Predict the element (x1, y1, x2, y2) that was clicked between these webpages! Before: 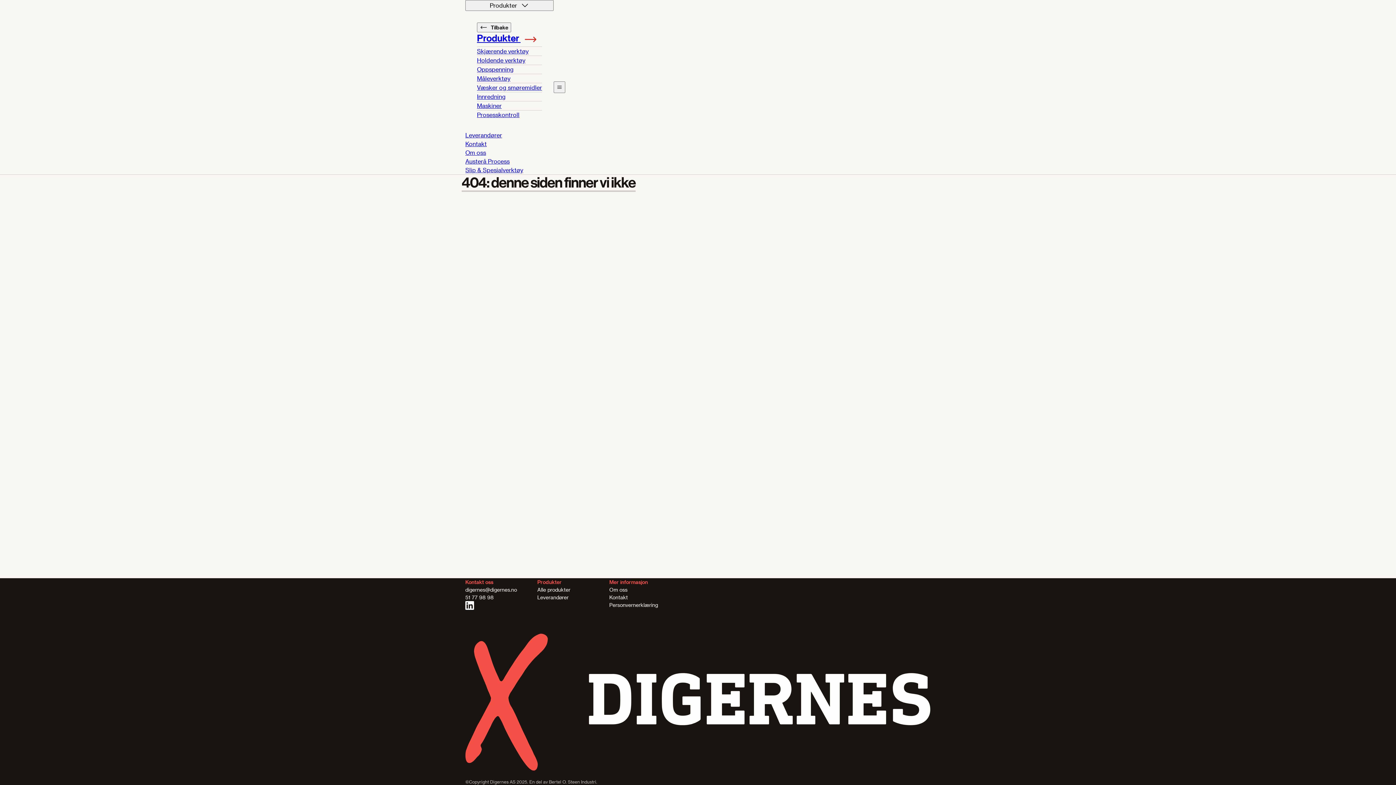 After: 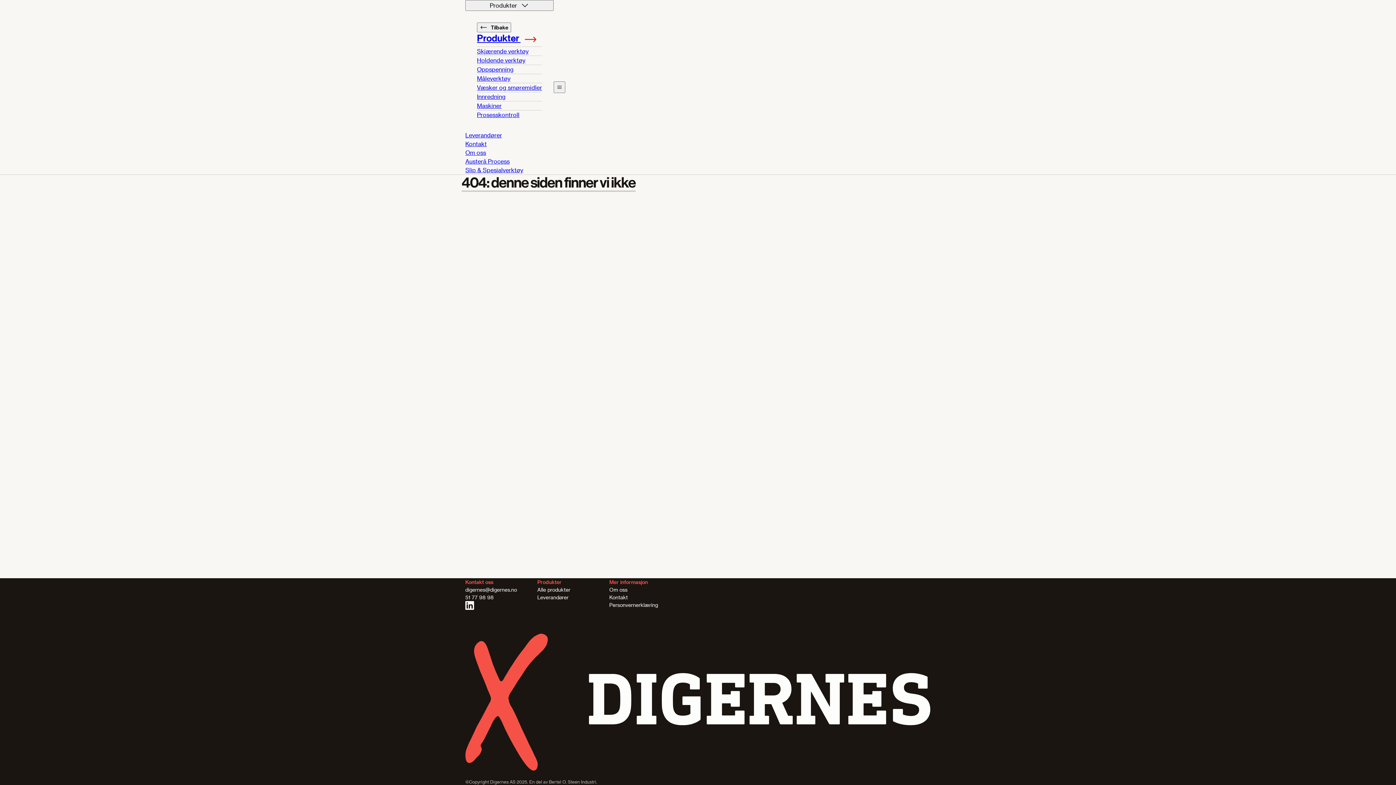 Action: bbox: (465, 586, 517, 592) label: digernes@digernes.no